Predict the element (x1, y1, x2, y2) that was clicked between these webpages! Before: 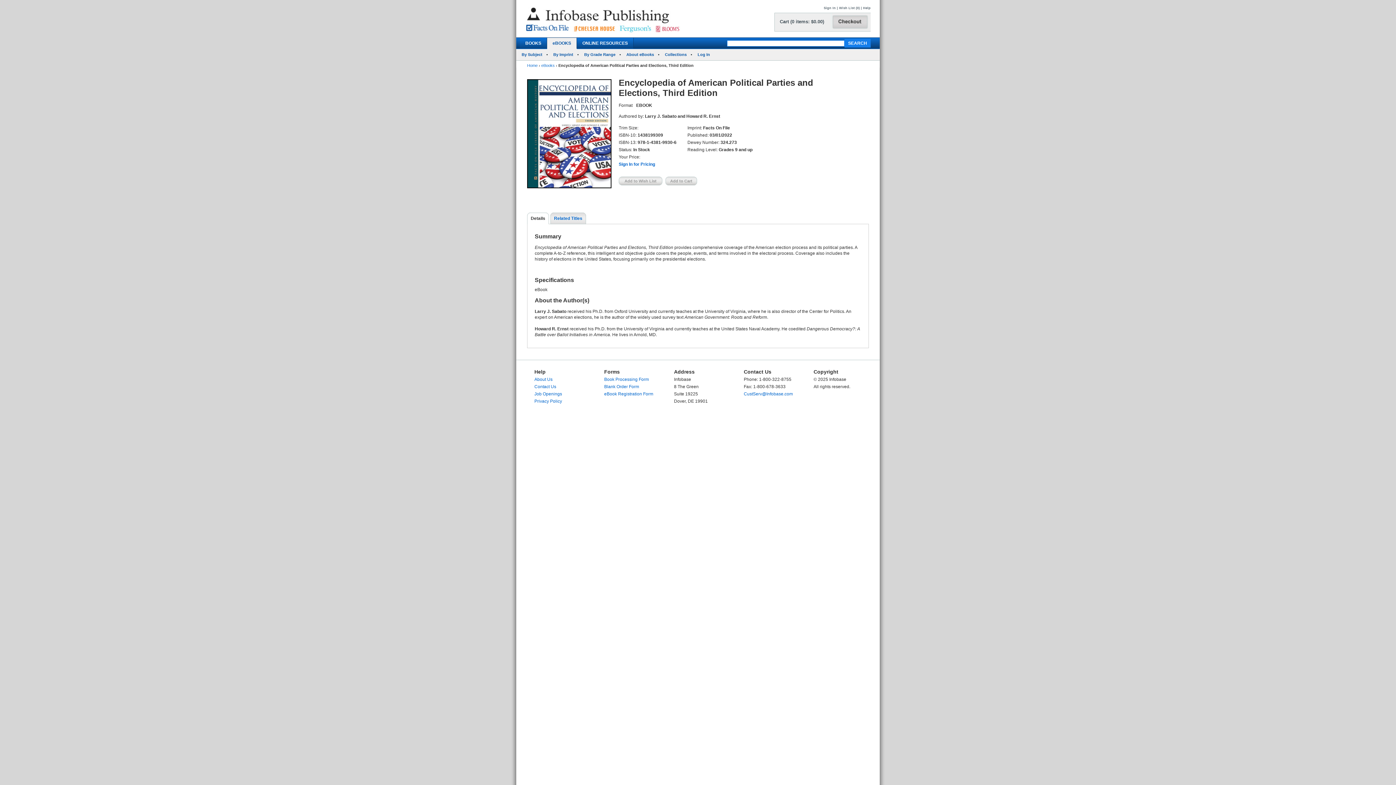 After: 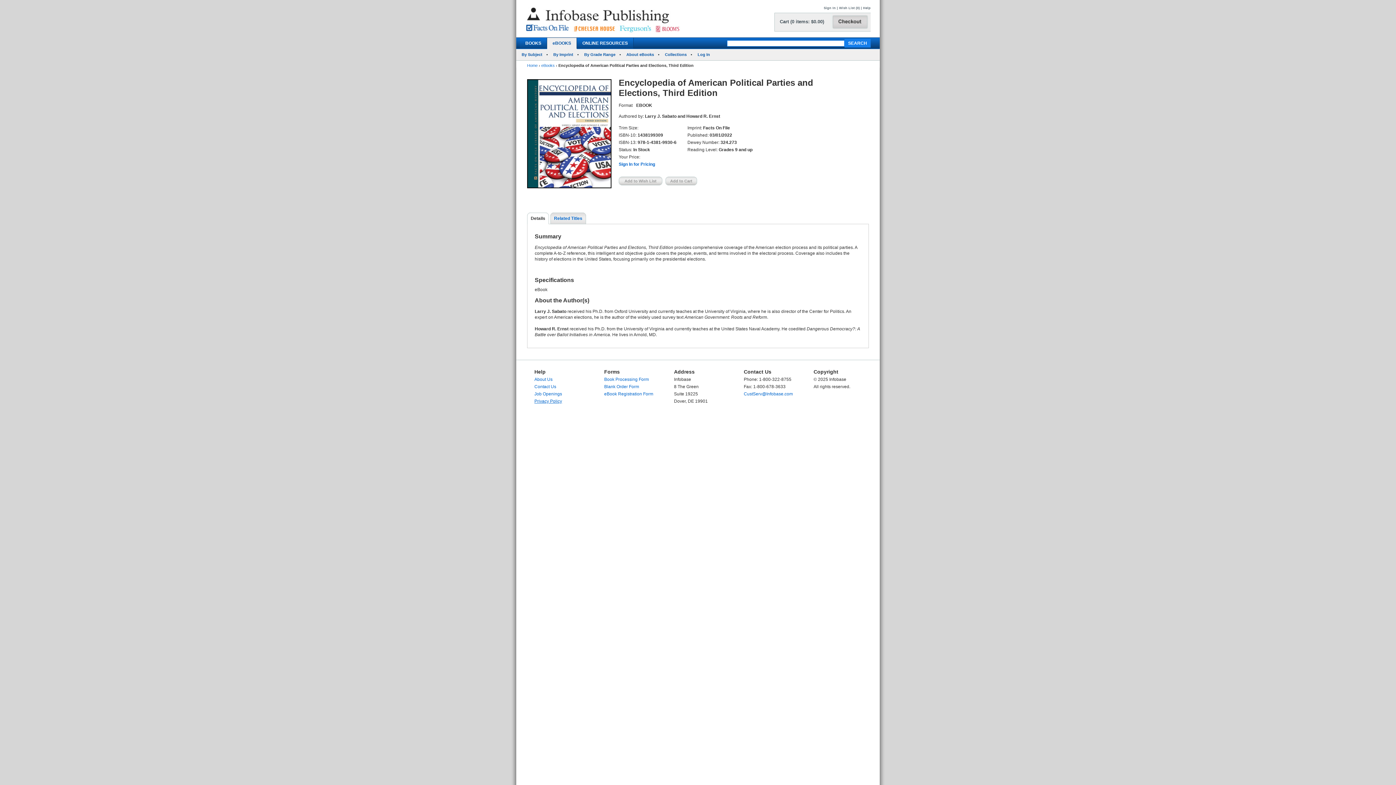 Action: bbox: (534, 398, 562, 404) label: Privacy Policy